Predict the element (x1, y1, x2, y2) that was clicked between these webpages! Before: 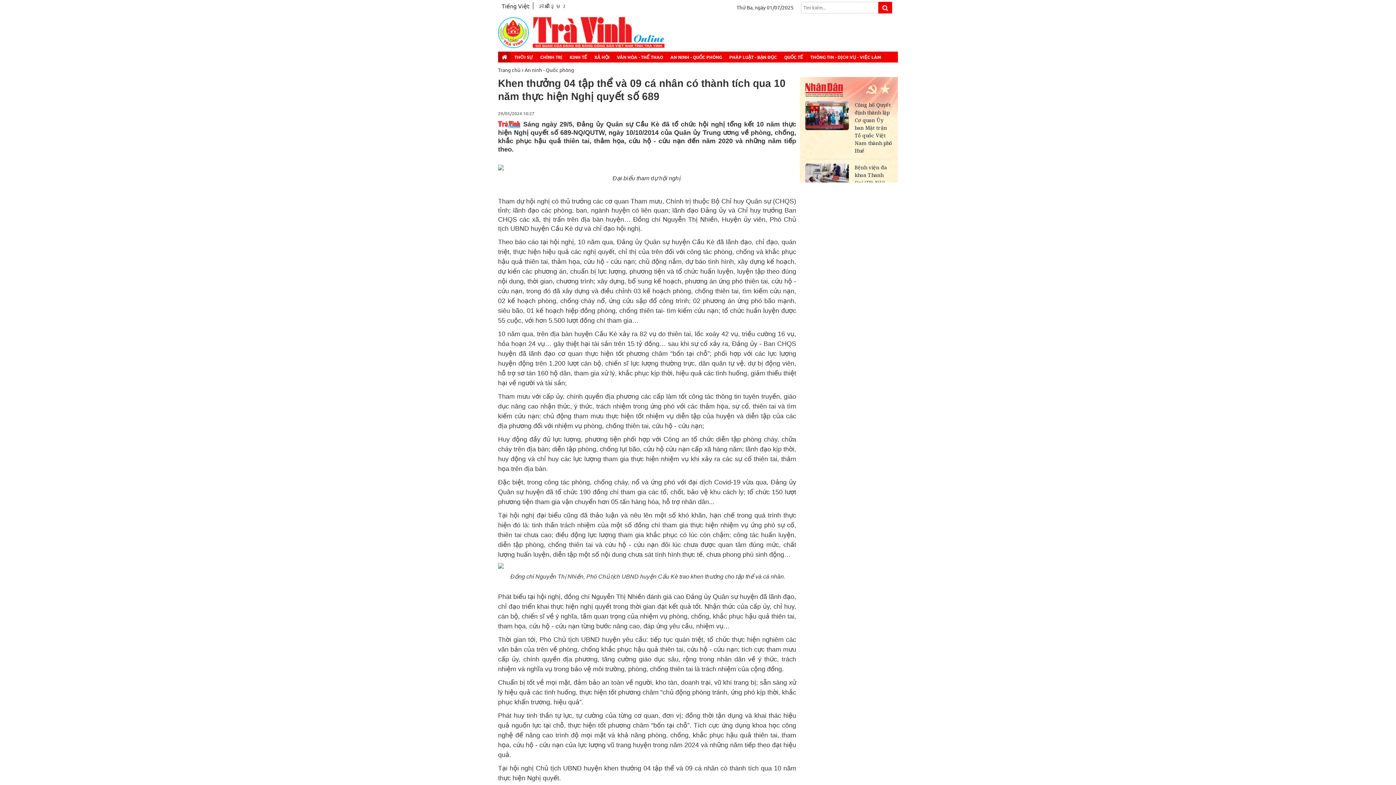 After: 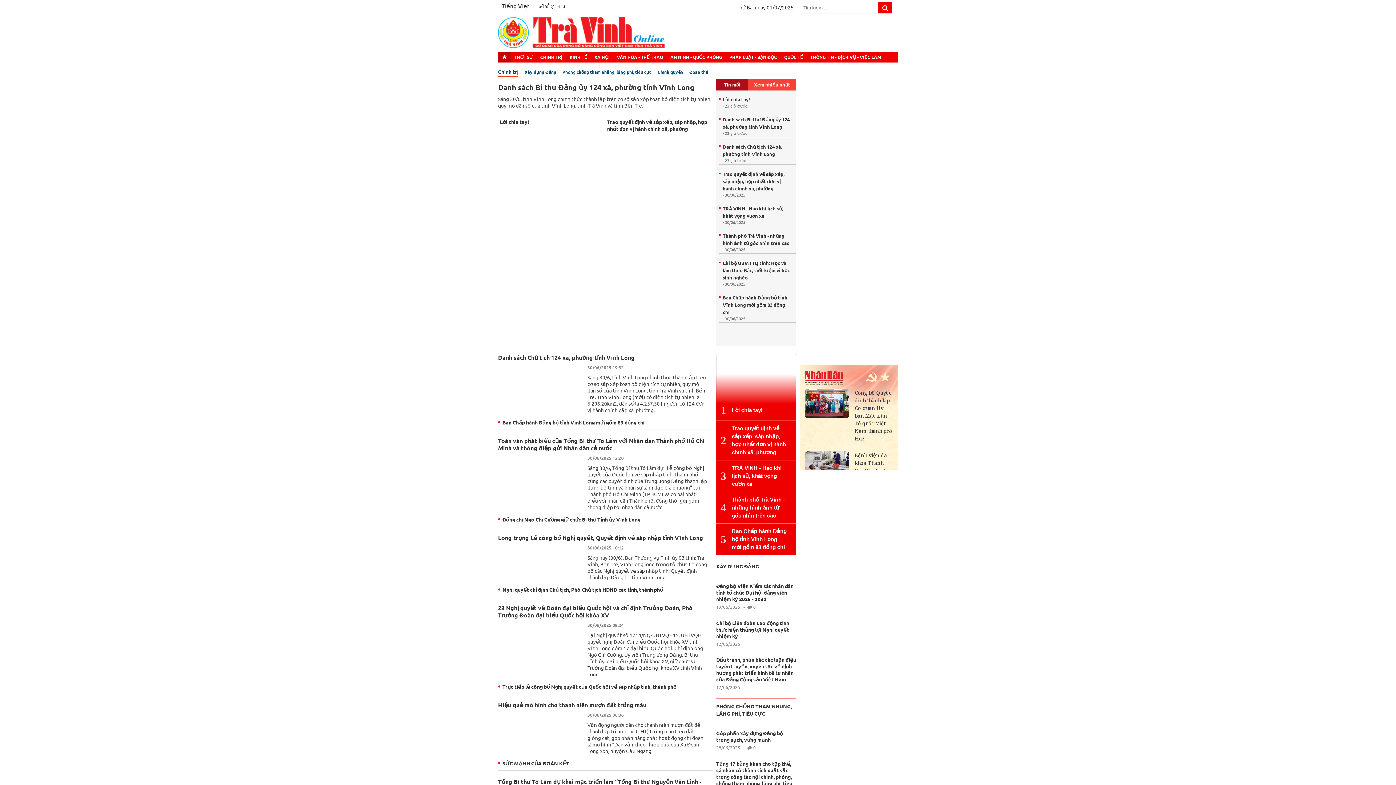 Action: label: CHÍNH TRỊ bbox: (538, 51, 564, 62)